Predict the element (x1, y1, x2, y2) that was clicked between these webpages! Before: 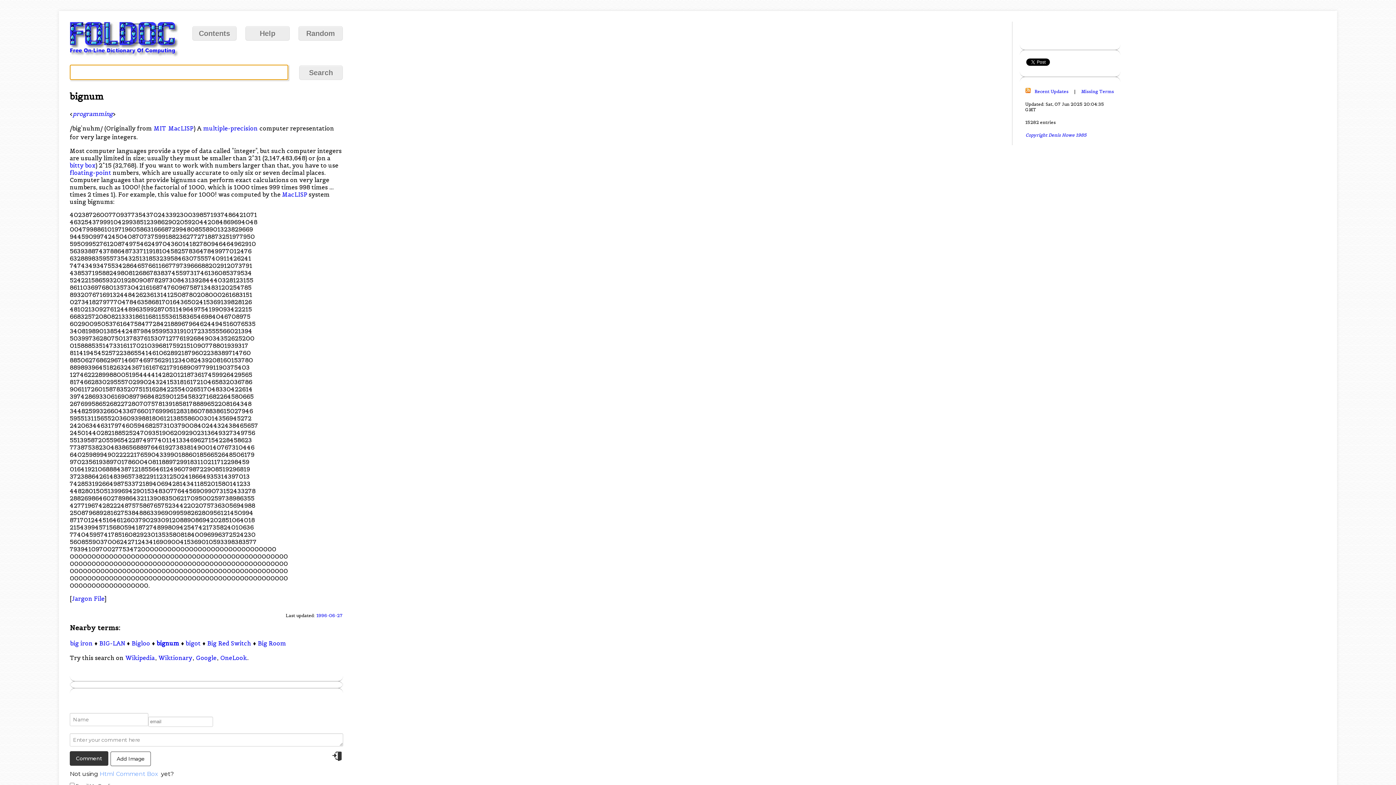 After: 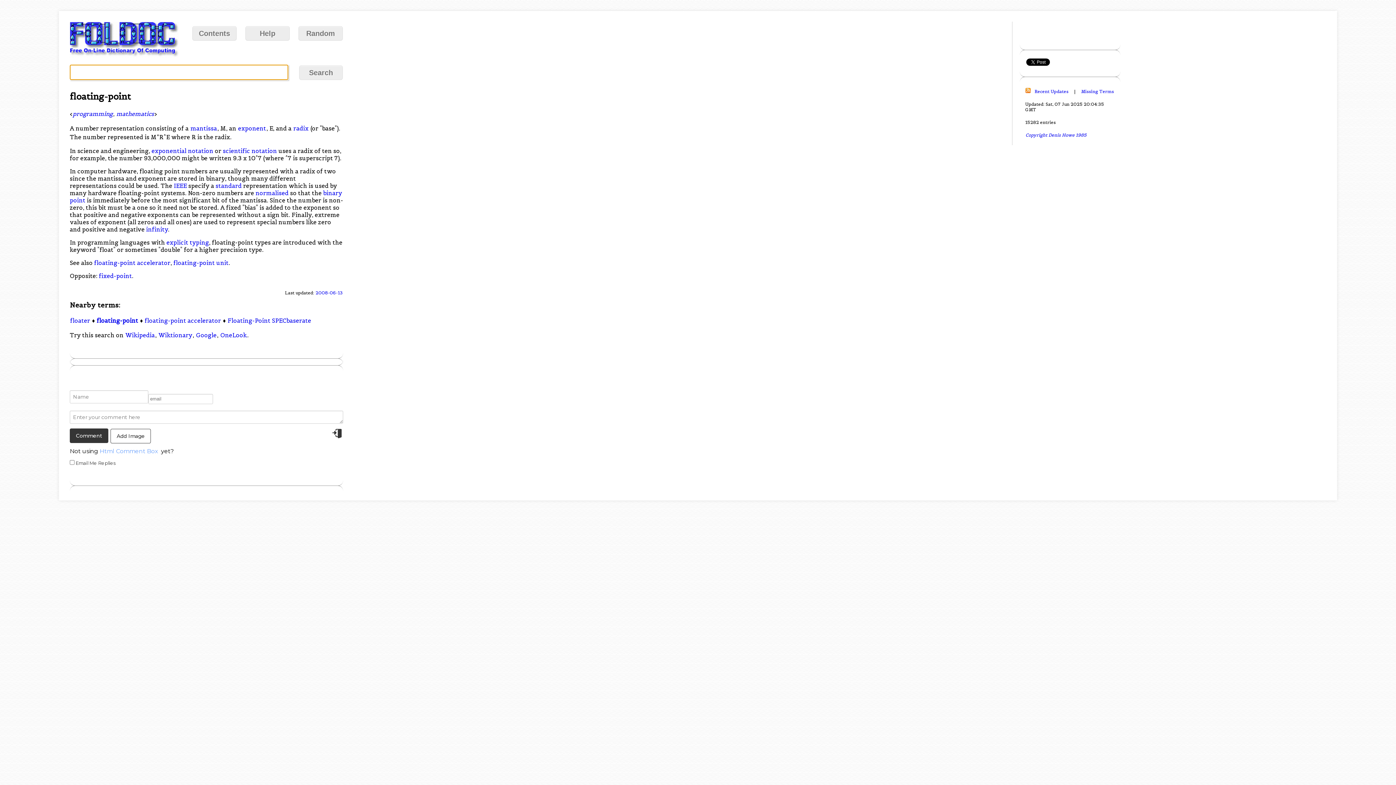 Action: label: floating-point bbox: (69, 169, 111, 176)